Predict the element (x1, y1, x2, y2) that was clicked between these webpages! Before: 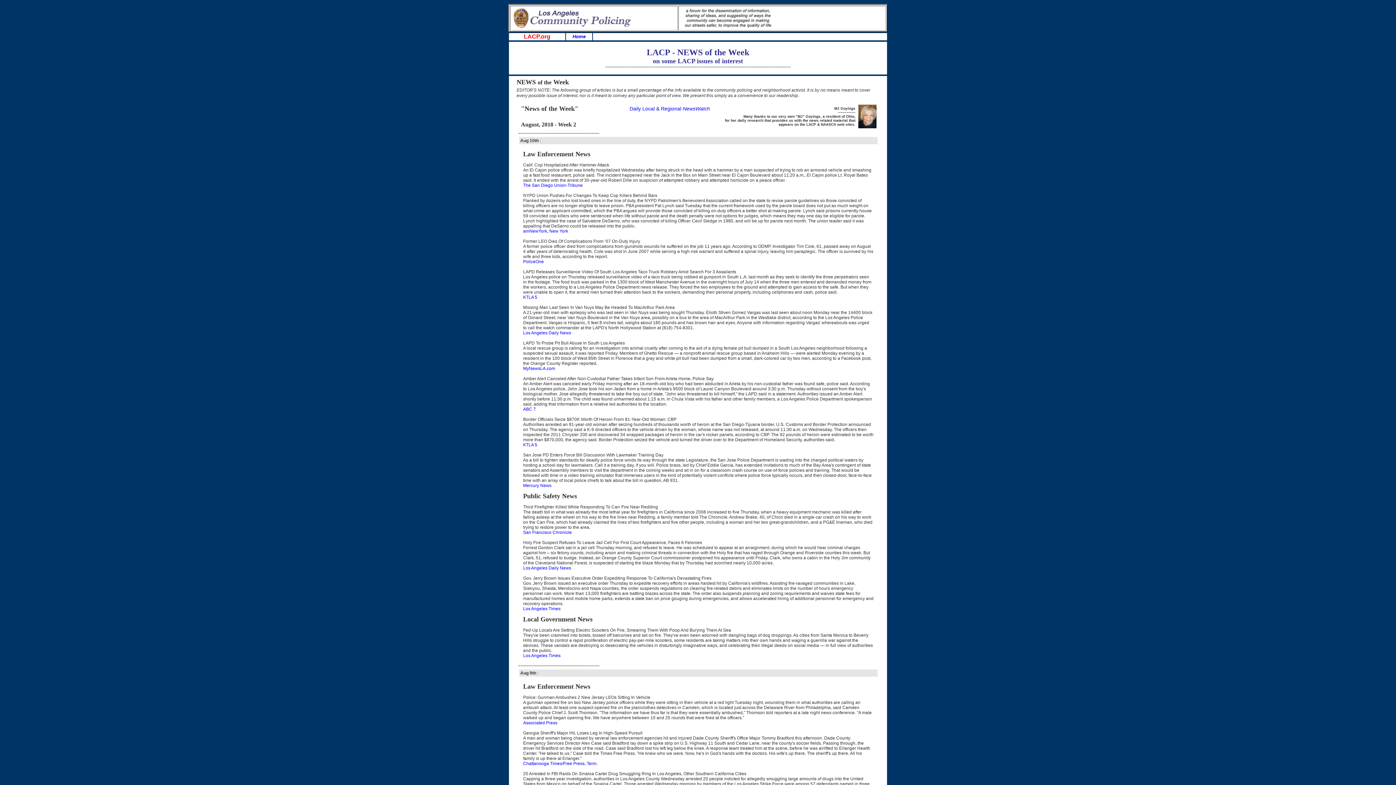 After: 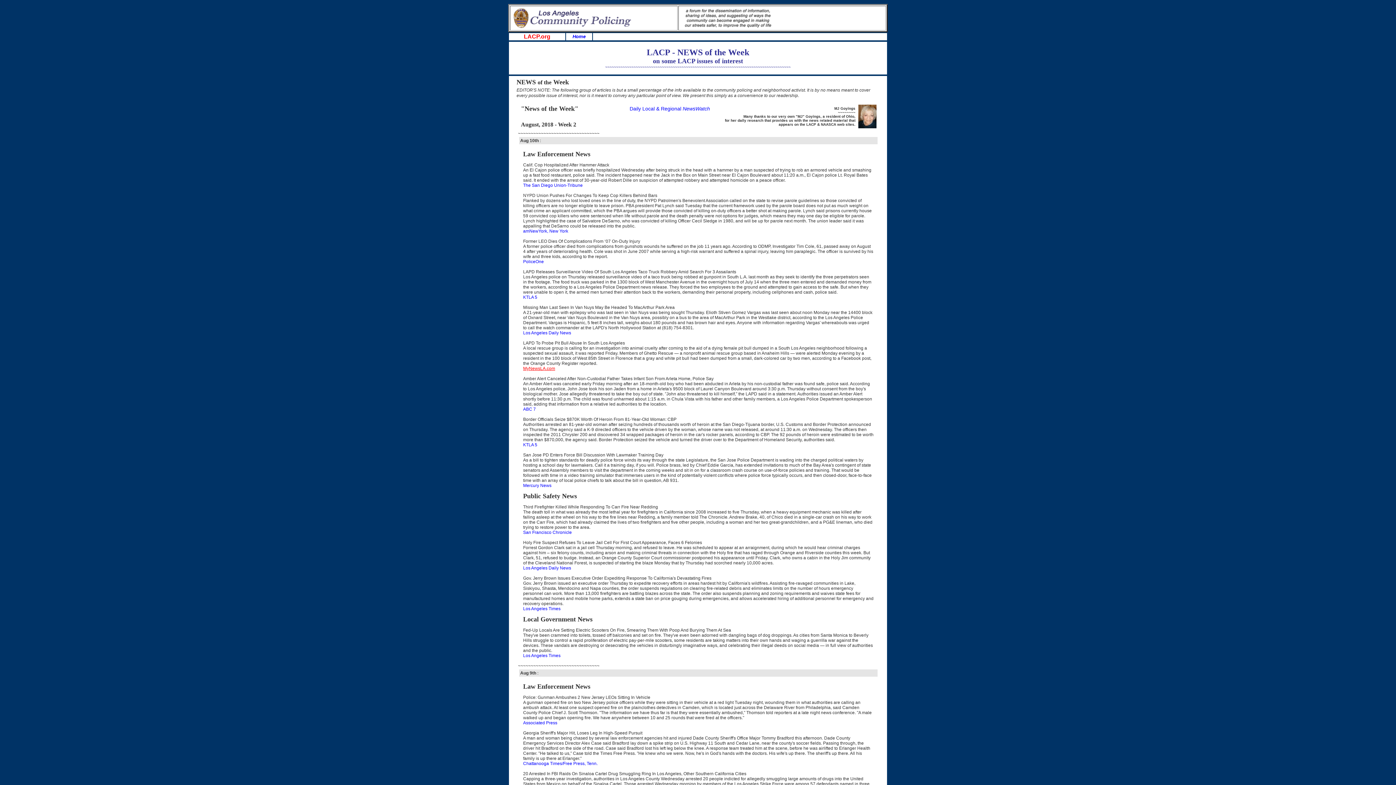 Action: bbox: (523, 366, 555, 371) label: MyNewsLA.com